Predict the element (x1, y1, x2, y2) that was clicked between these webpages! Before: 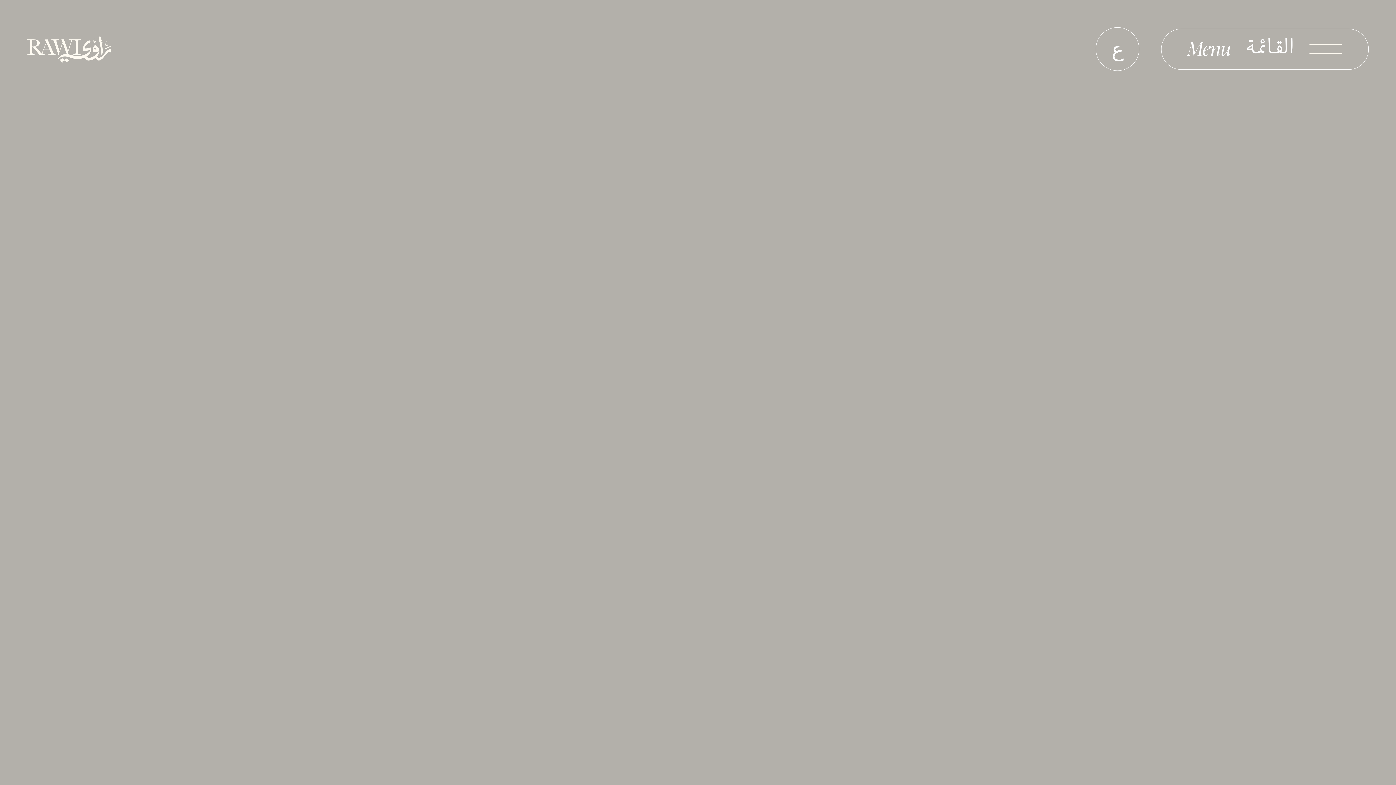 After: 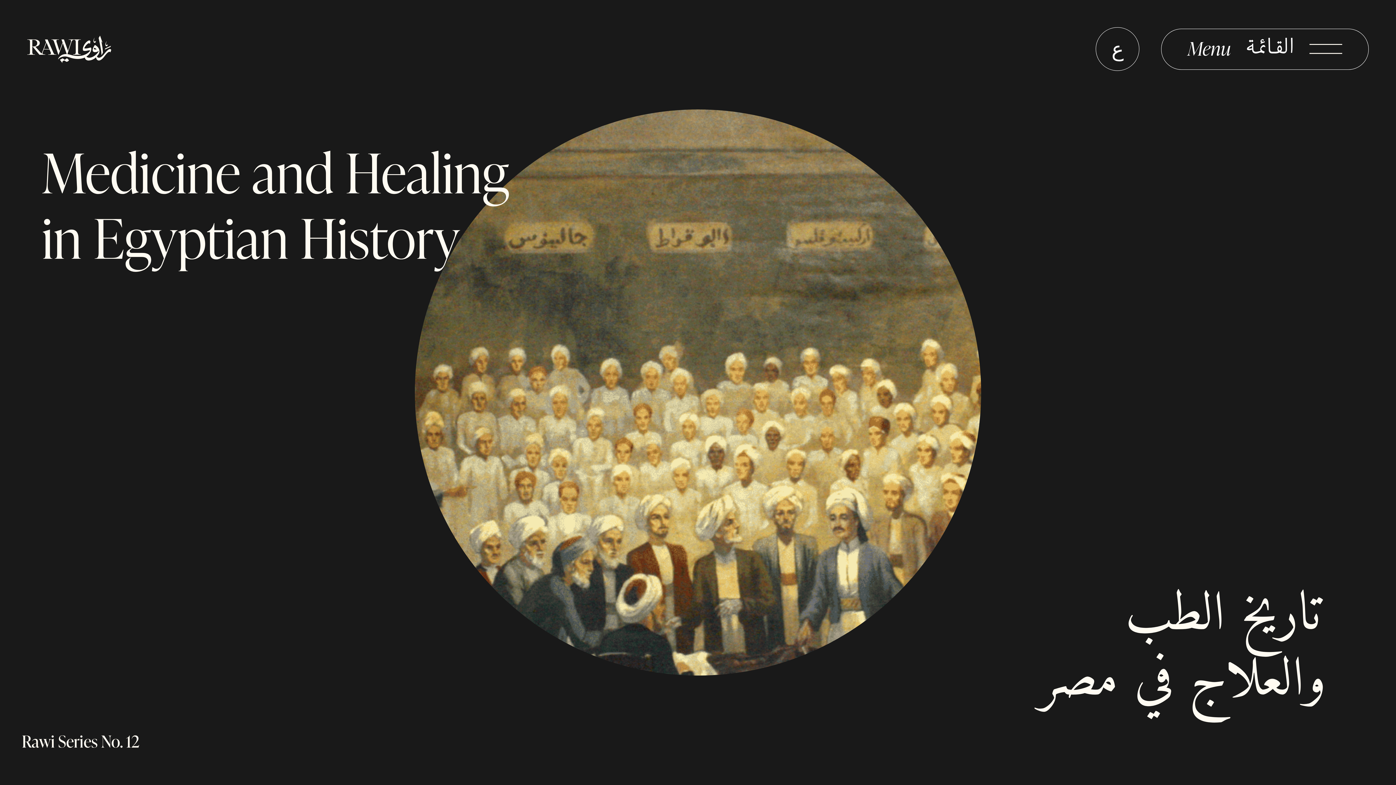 Action: bbox: (27, 35, 111, 62)